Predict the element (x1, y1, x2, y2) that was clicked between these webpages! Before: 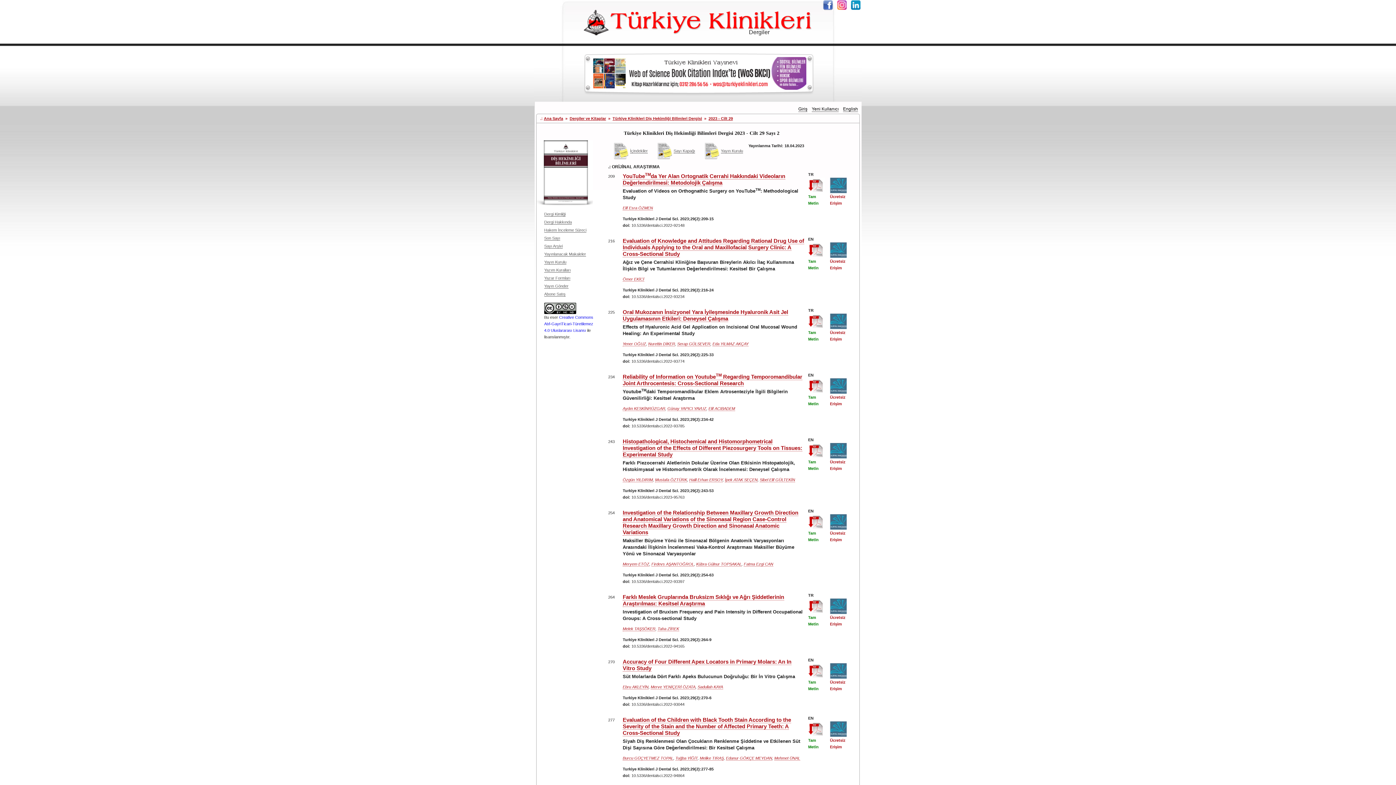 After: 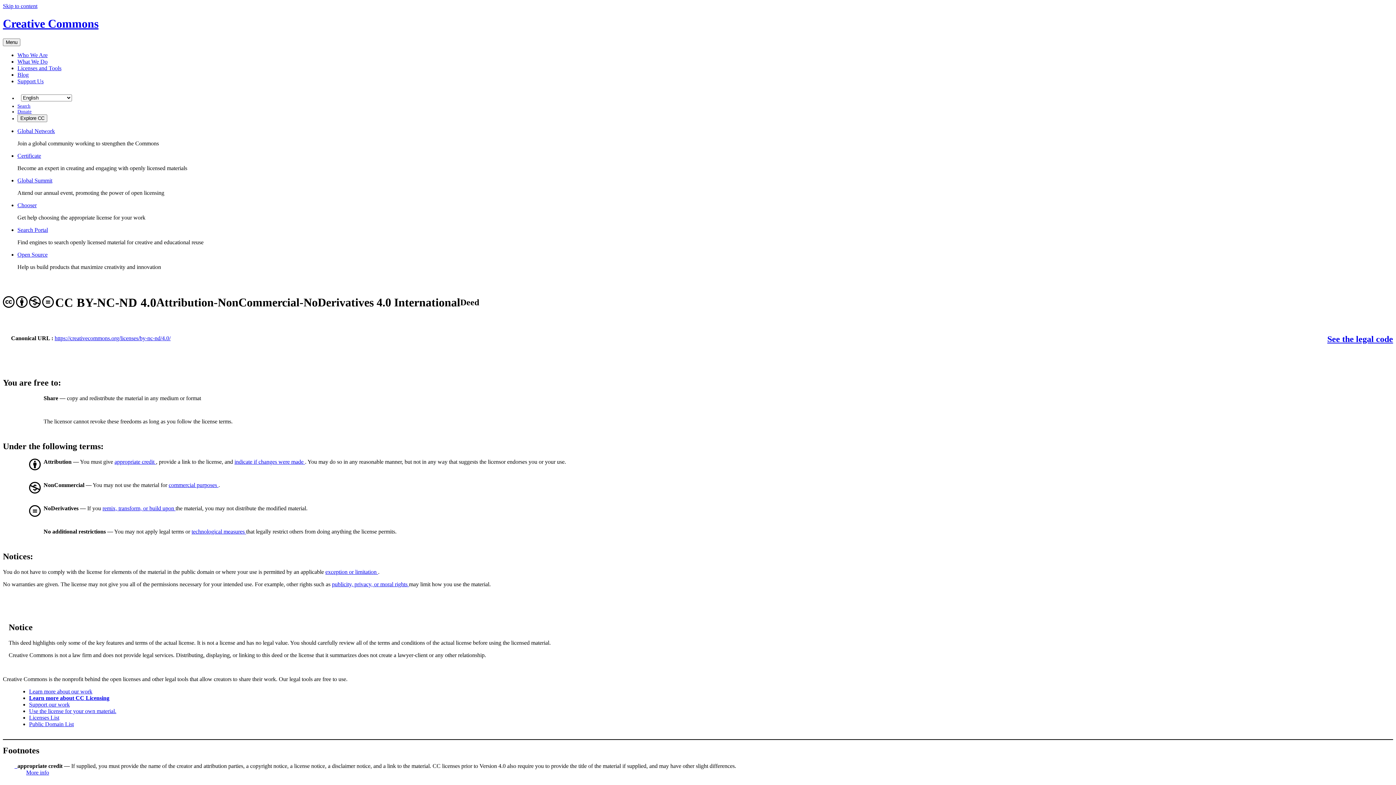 Action: bbox: (544, 315, 593, 332) label: Creative Commons Atıf-GayriTicari-Türetilemez 4.0 Uluslararası Lisansı